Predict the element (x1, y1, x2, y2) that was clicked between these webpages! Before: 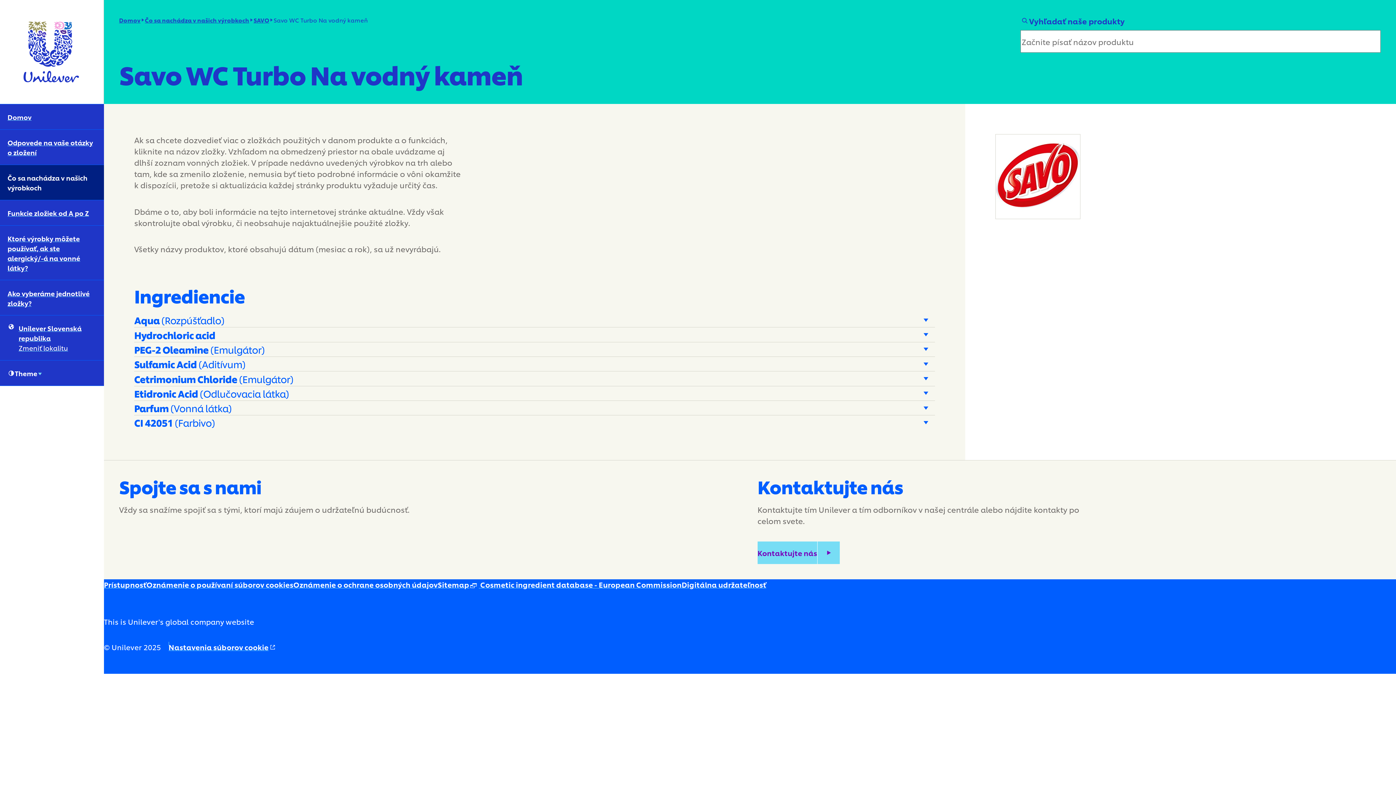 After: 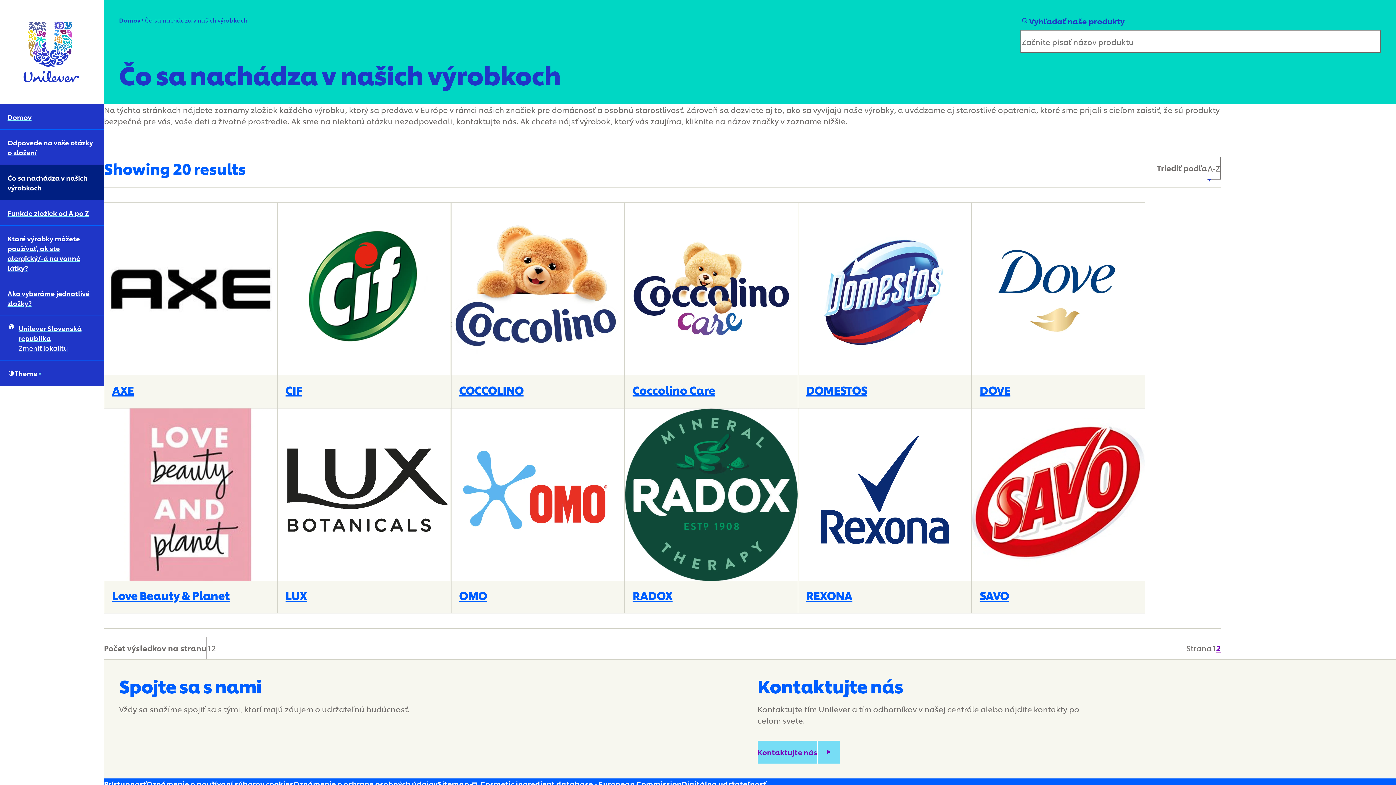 Action: label: Čo sa nachádza v našich výrobkoch (3 of 6) bbox: (0, 165, 104, 199)